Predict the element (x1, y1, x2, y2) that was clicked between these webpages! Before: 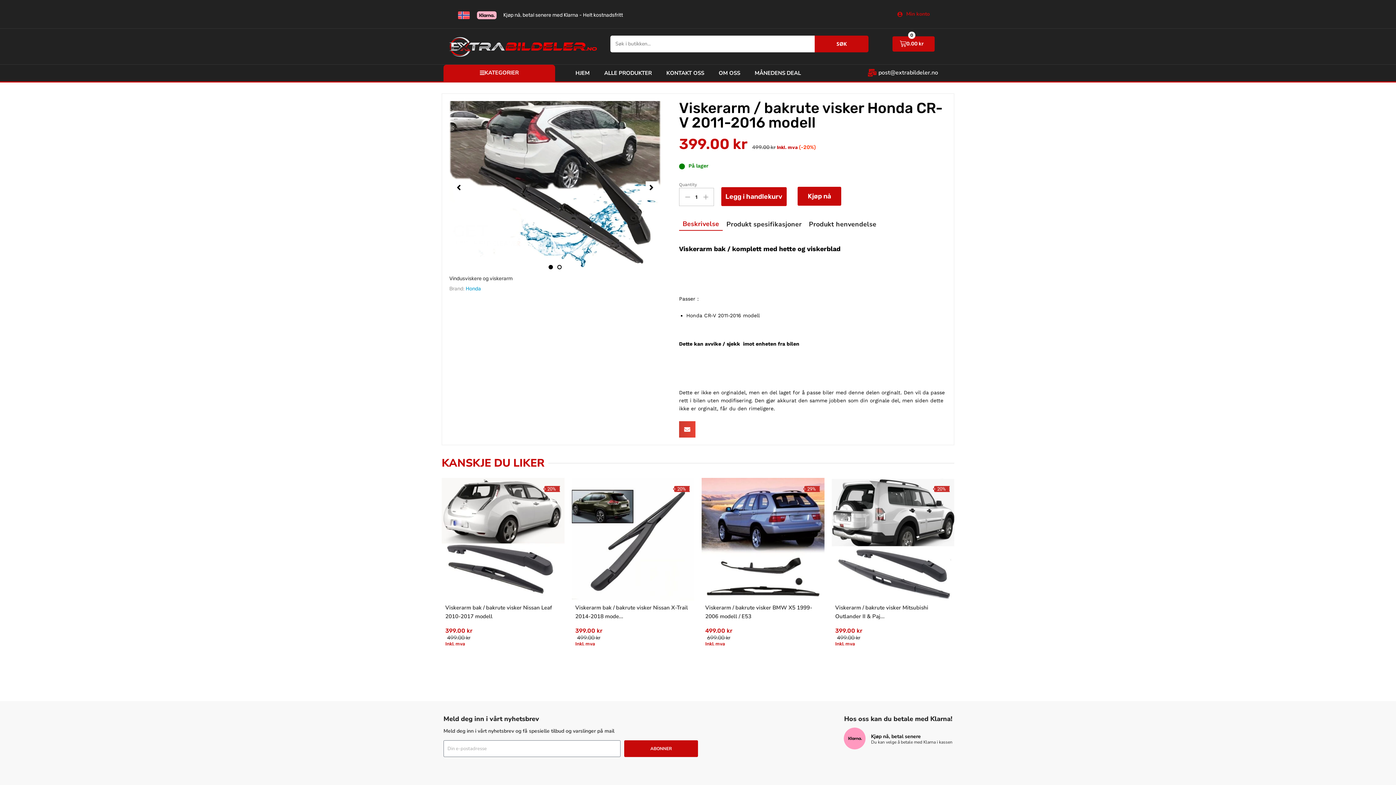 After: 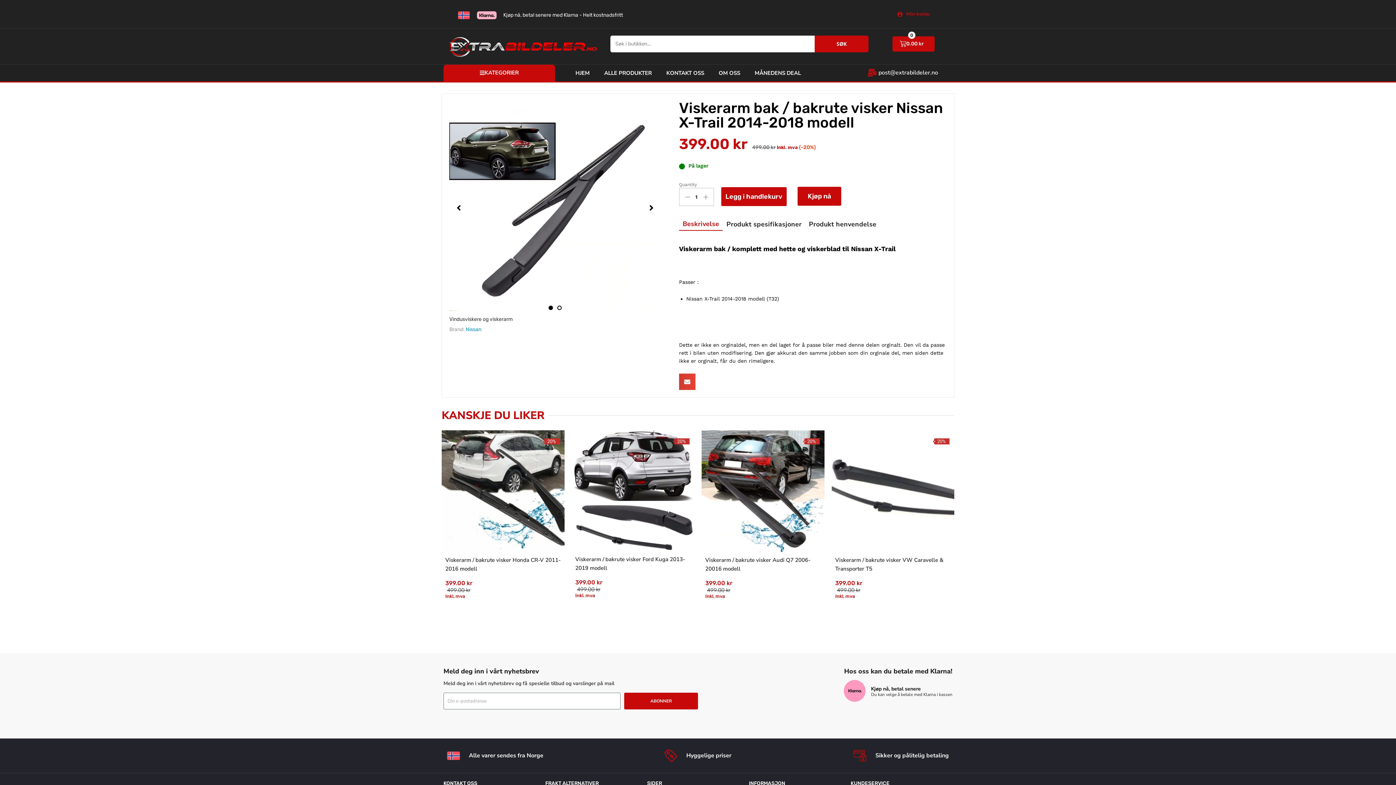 Action: bbox: (571, 536, 694, 541)